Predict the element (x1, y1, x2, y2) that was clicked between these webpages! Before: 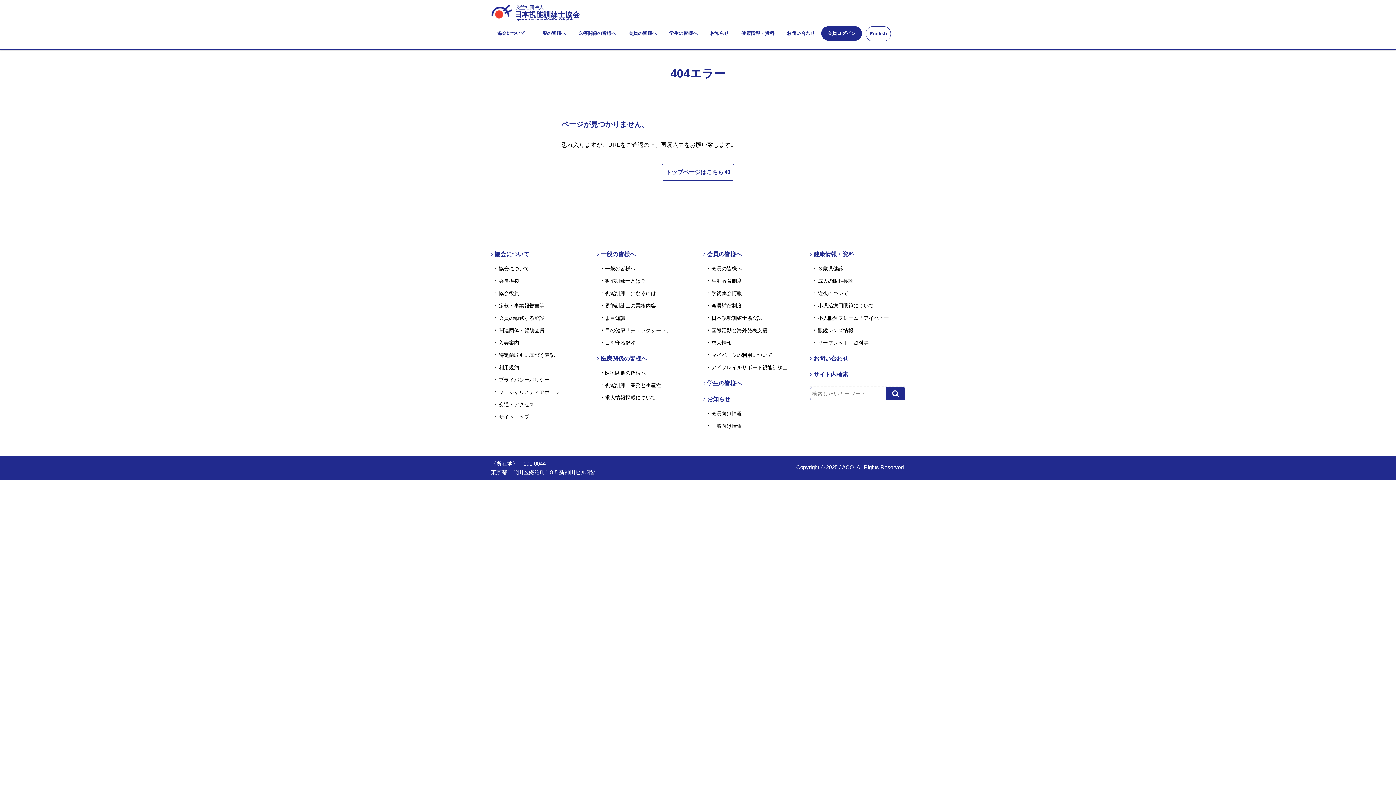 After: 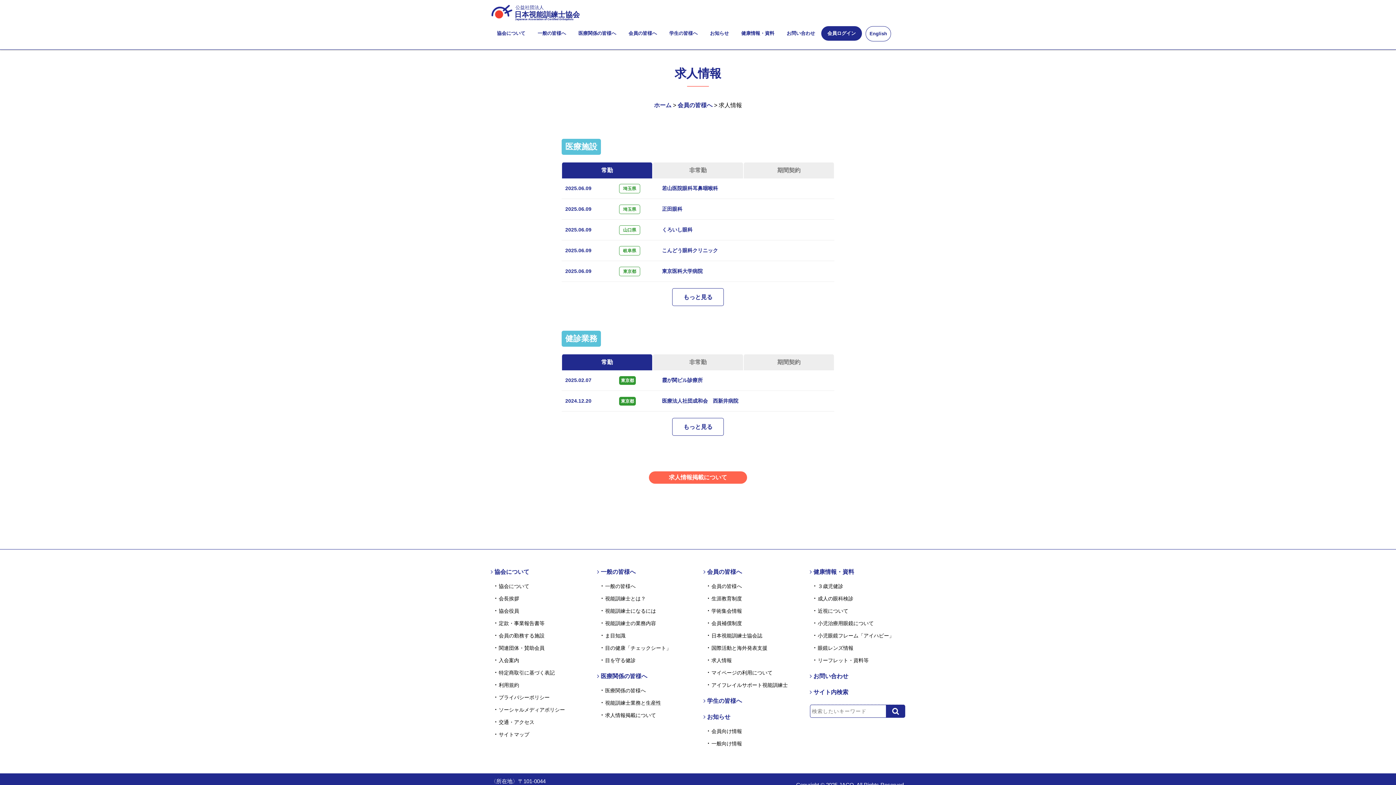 Action: label: 求人情報 bbox: (711, 340, 732, 345)